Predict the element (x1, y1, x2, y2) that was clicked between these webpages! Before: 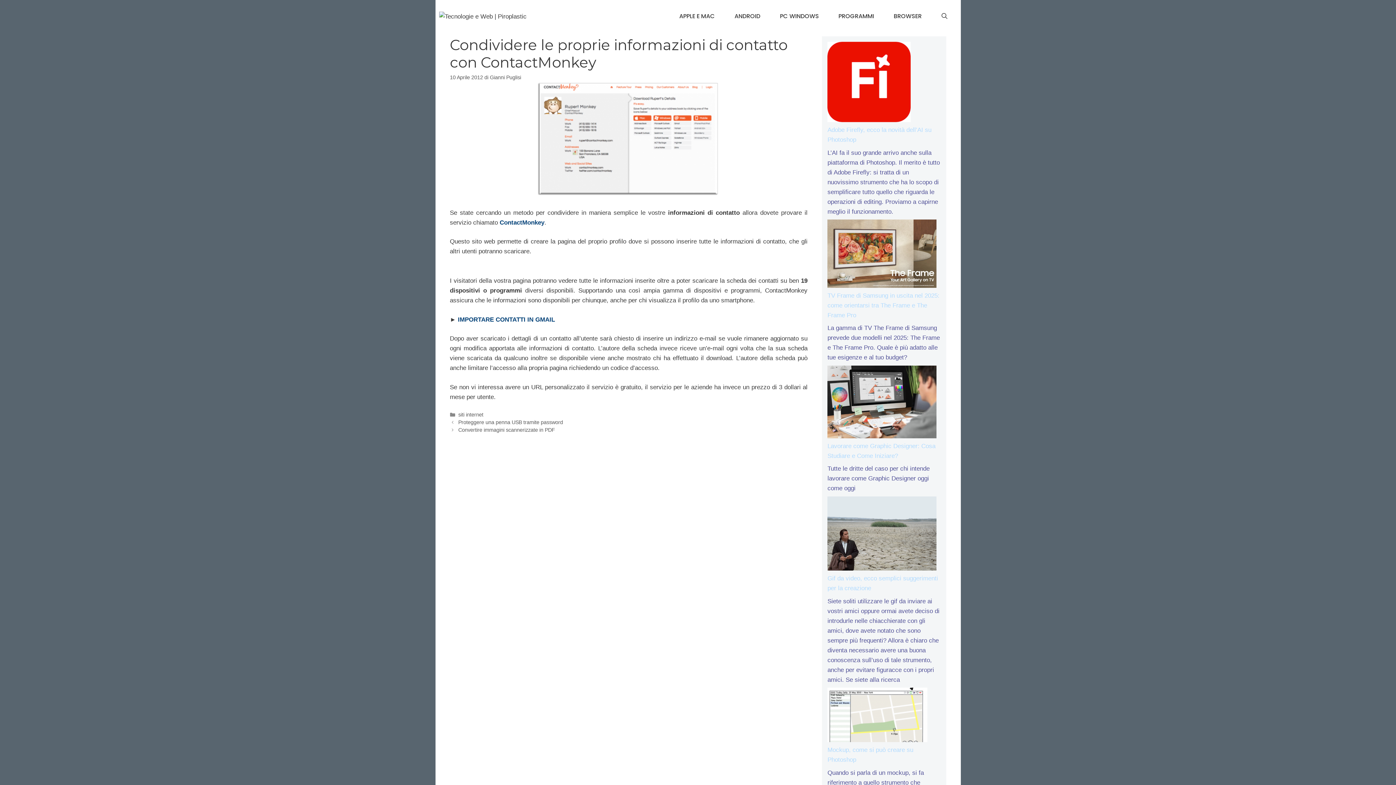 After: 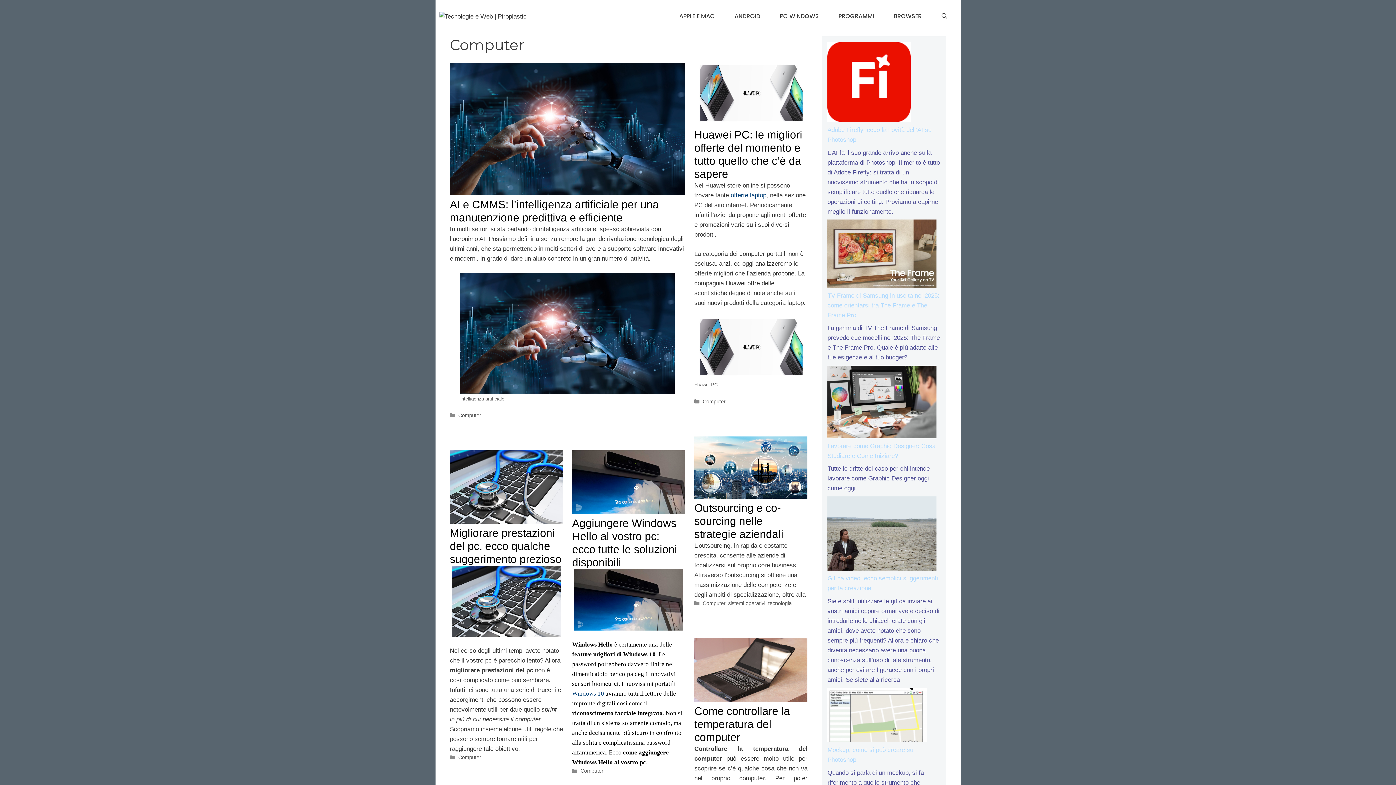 Action: bbox: (770, 7, 828, 25) label: PC WINDOWS